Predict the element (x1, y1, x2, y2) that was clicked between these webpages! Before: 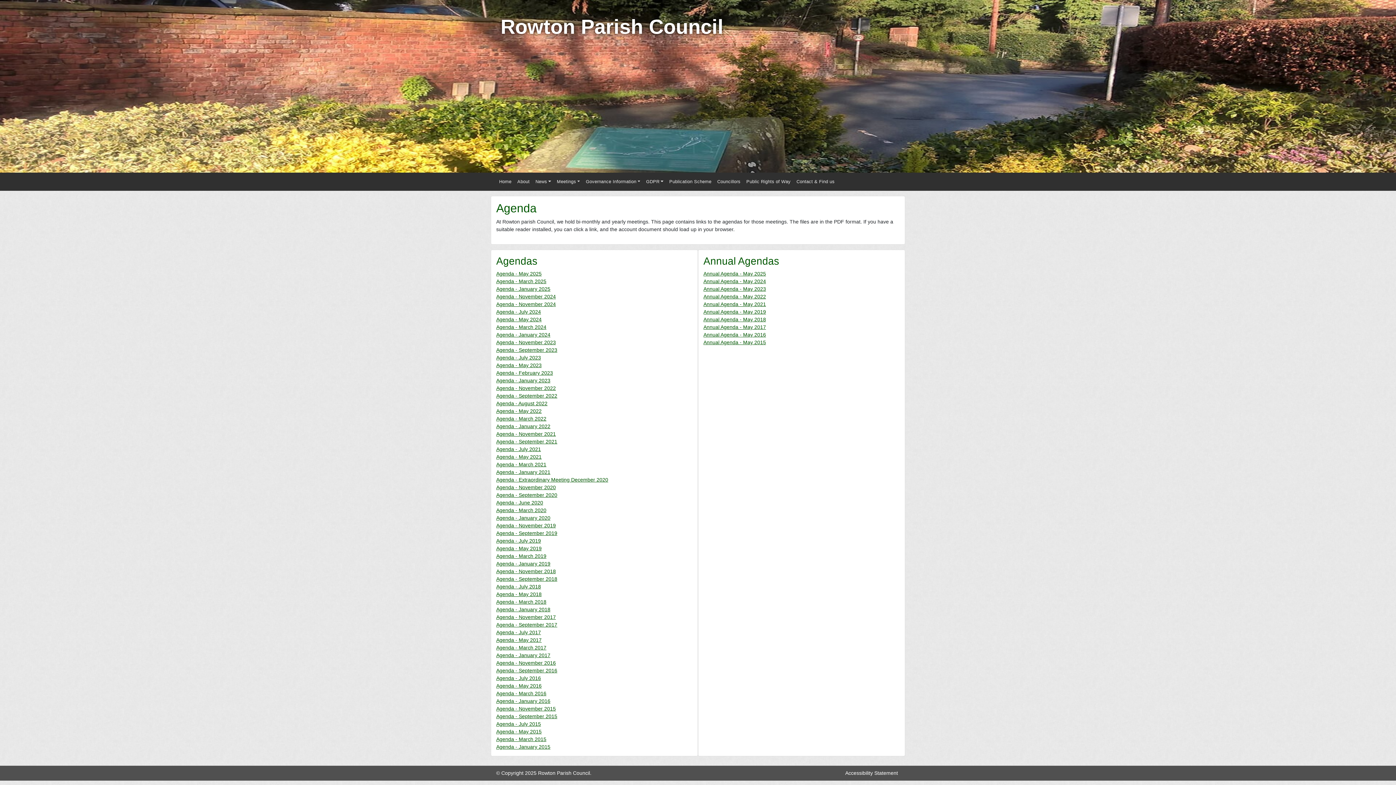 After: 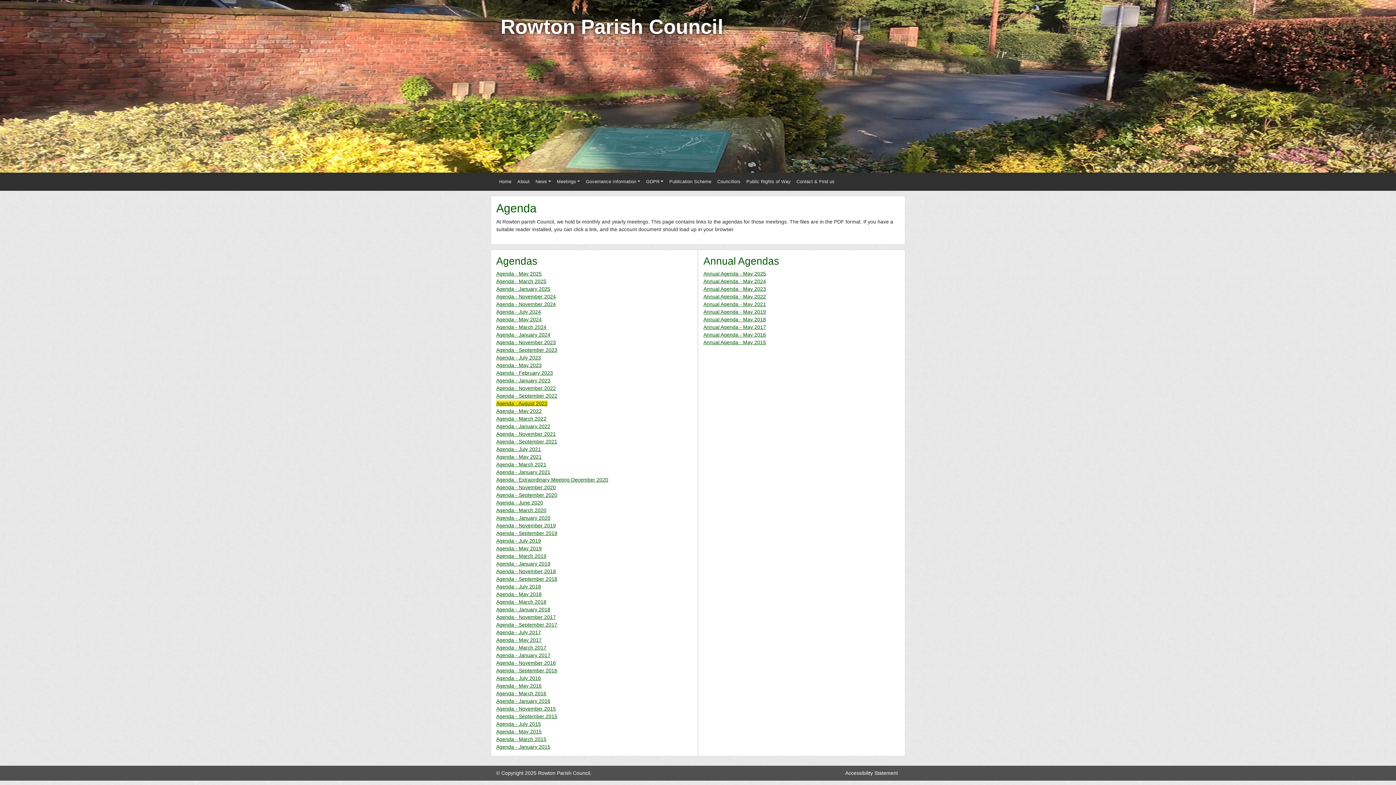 Action: bbox: (496, 400, 547, 406) label: Agenda - August 2022